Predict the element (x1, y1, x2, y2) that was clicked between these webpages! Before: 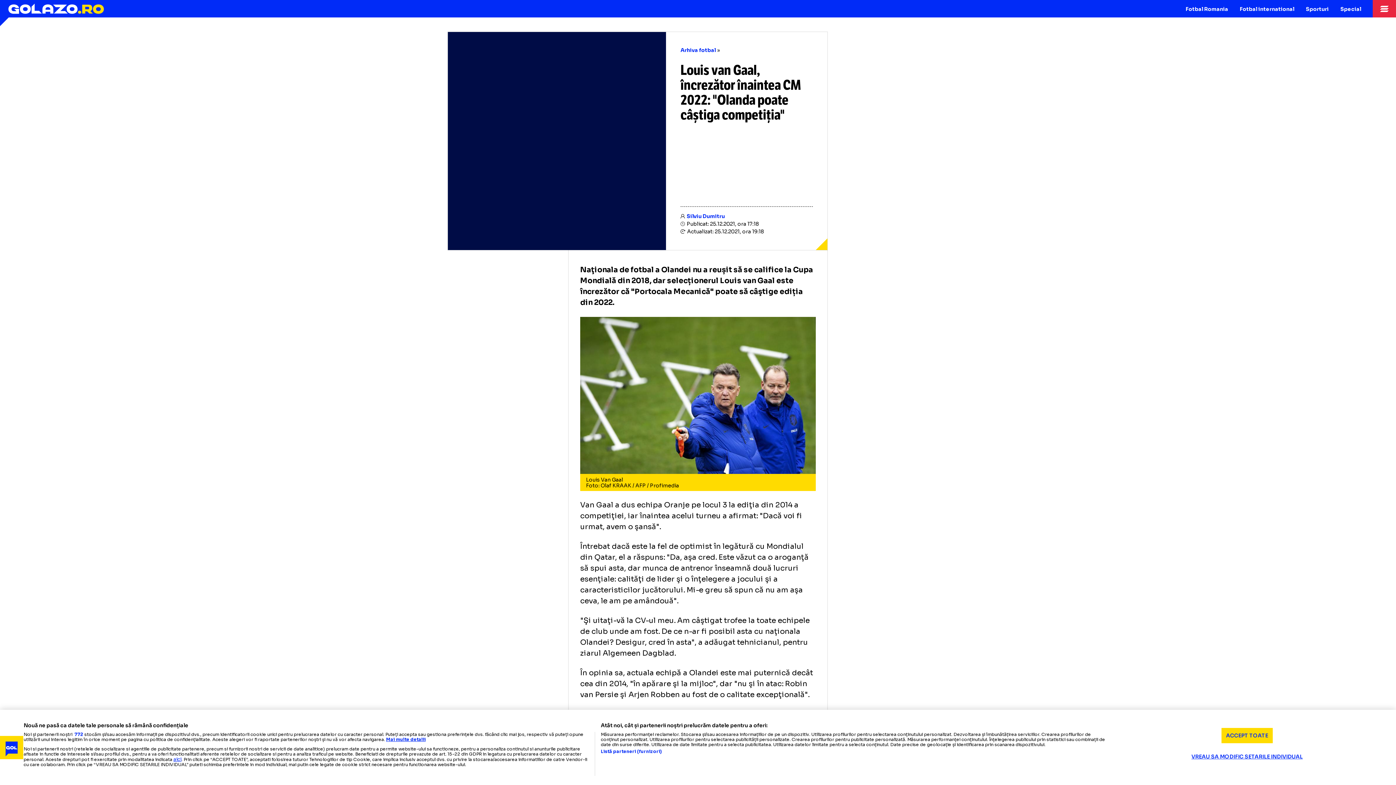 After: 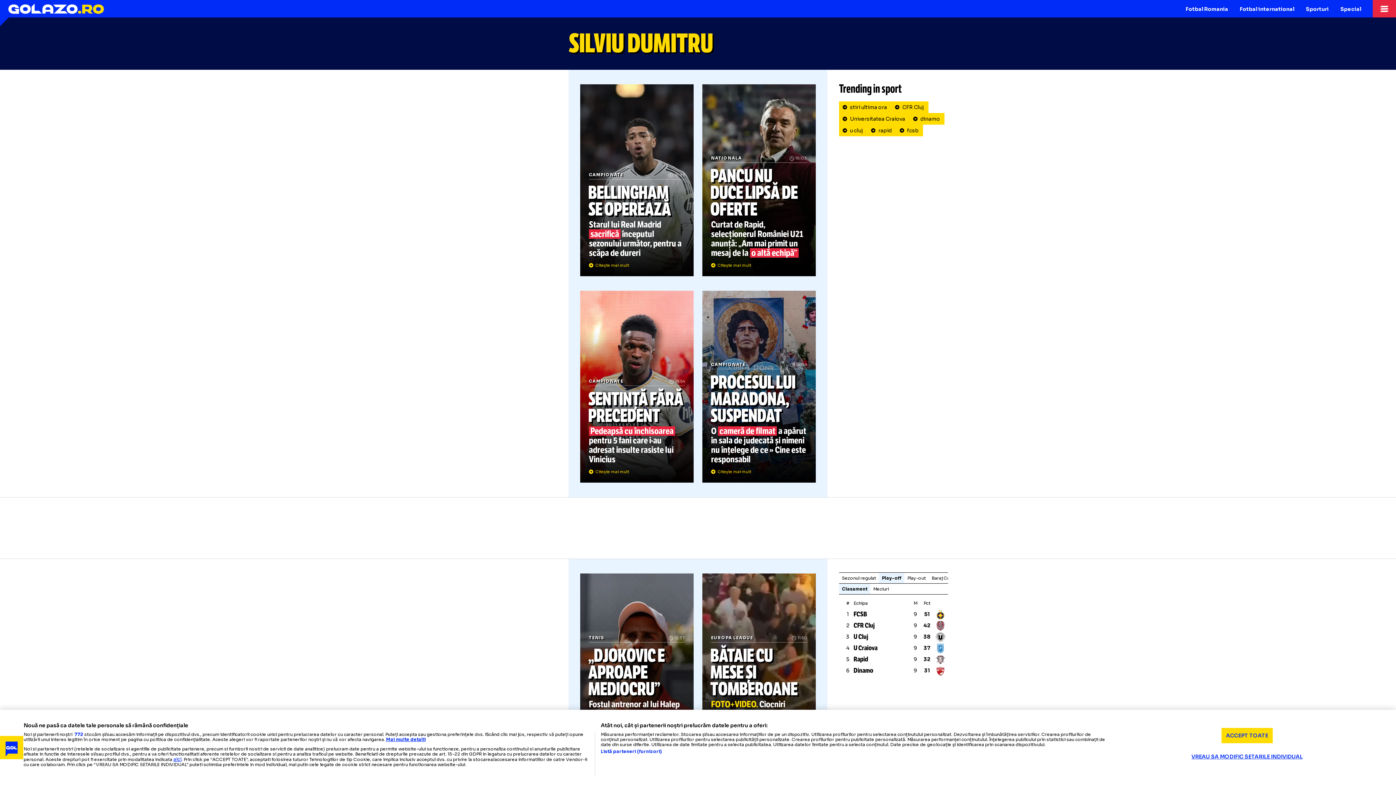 Action: label: Silviu Dumitru bbox: (686, 213, 725, 219)